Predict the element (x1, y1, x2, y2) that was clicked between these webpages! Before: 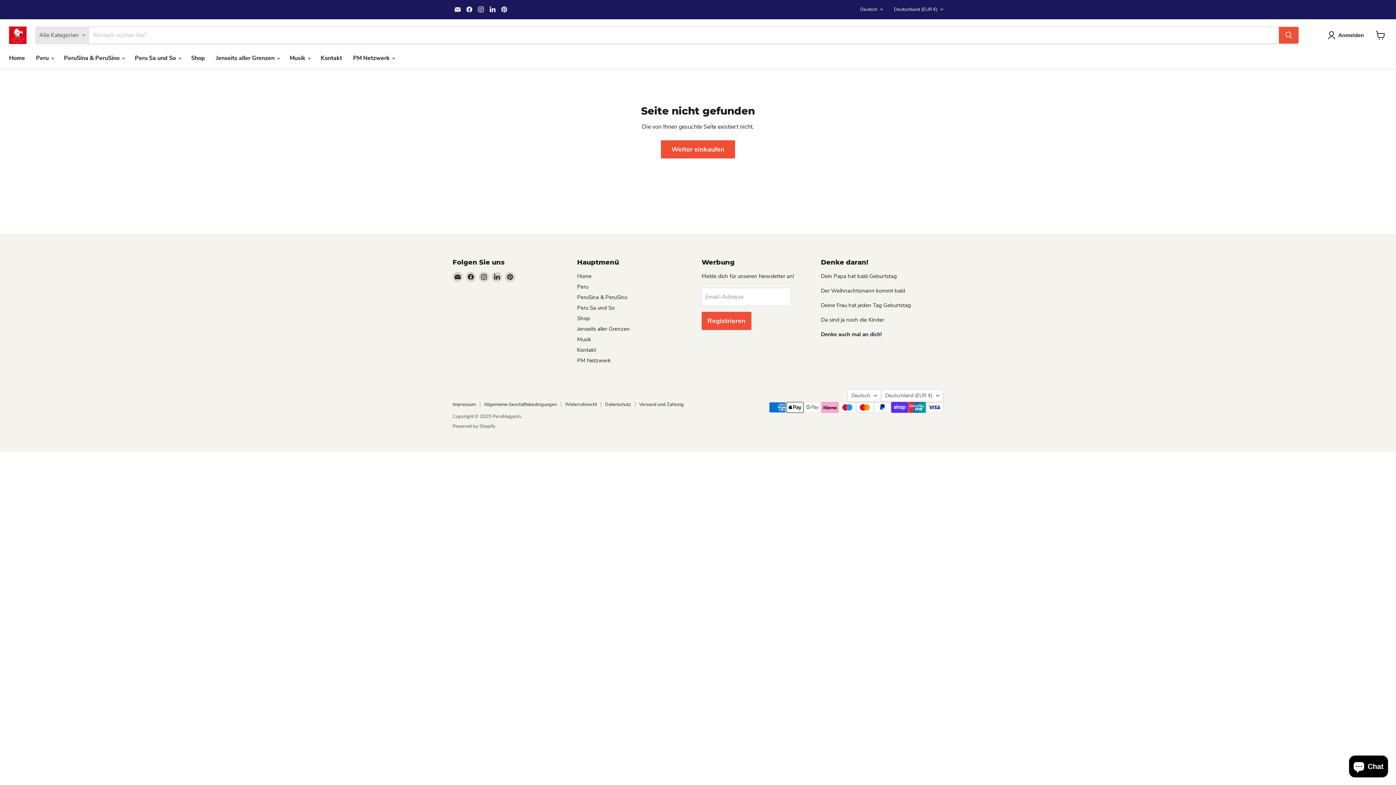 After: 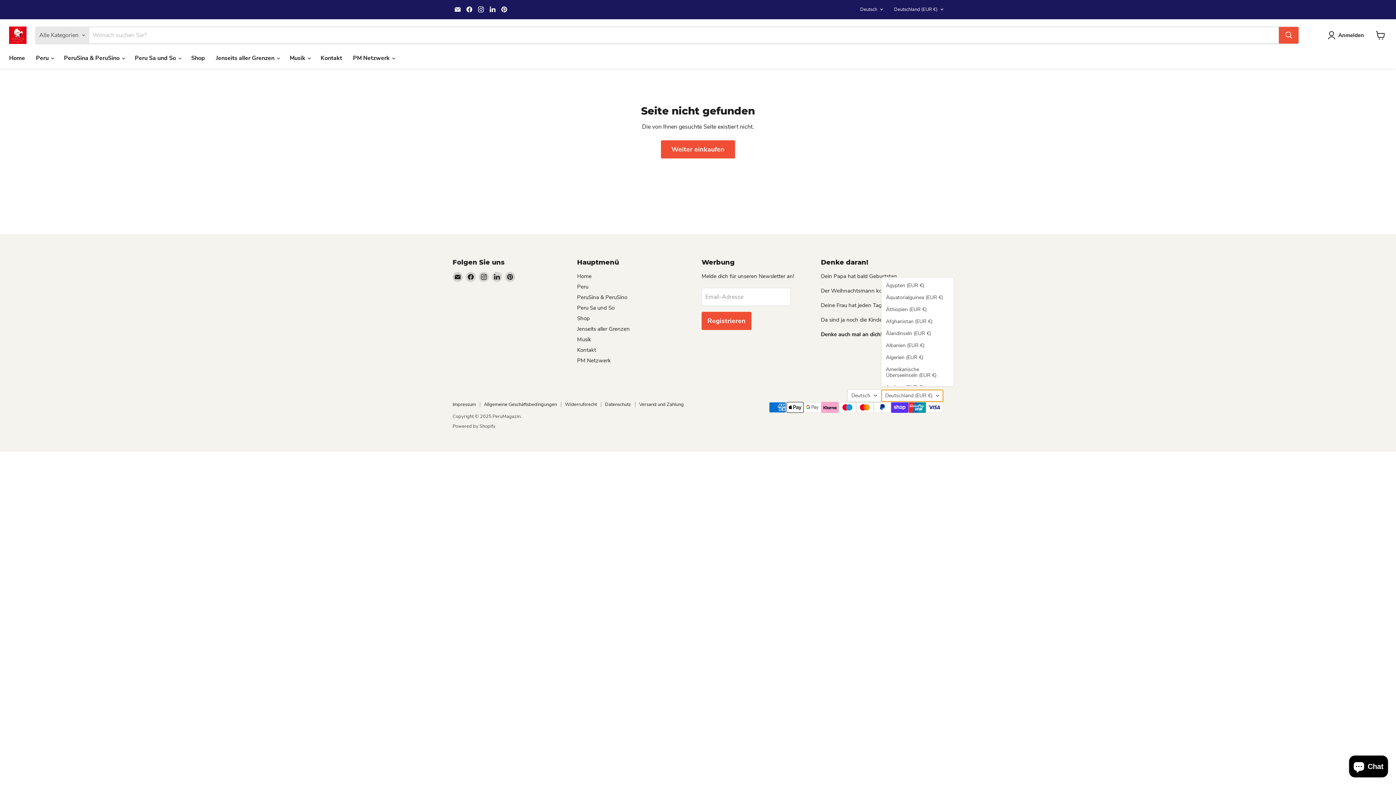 Action: label: Deutschland (EUR €) bbox: (881, 389, 943, 402)